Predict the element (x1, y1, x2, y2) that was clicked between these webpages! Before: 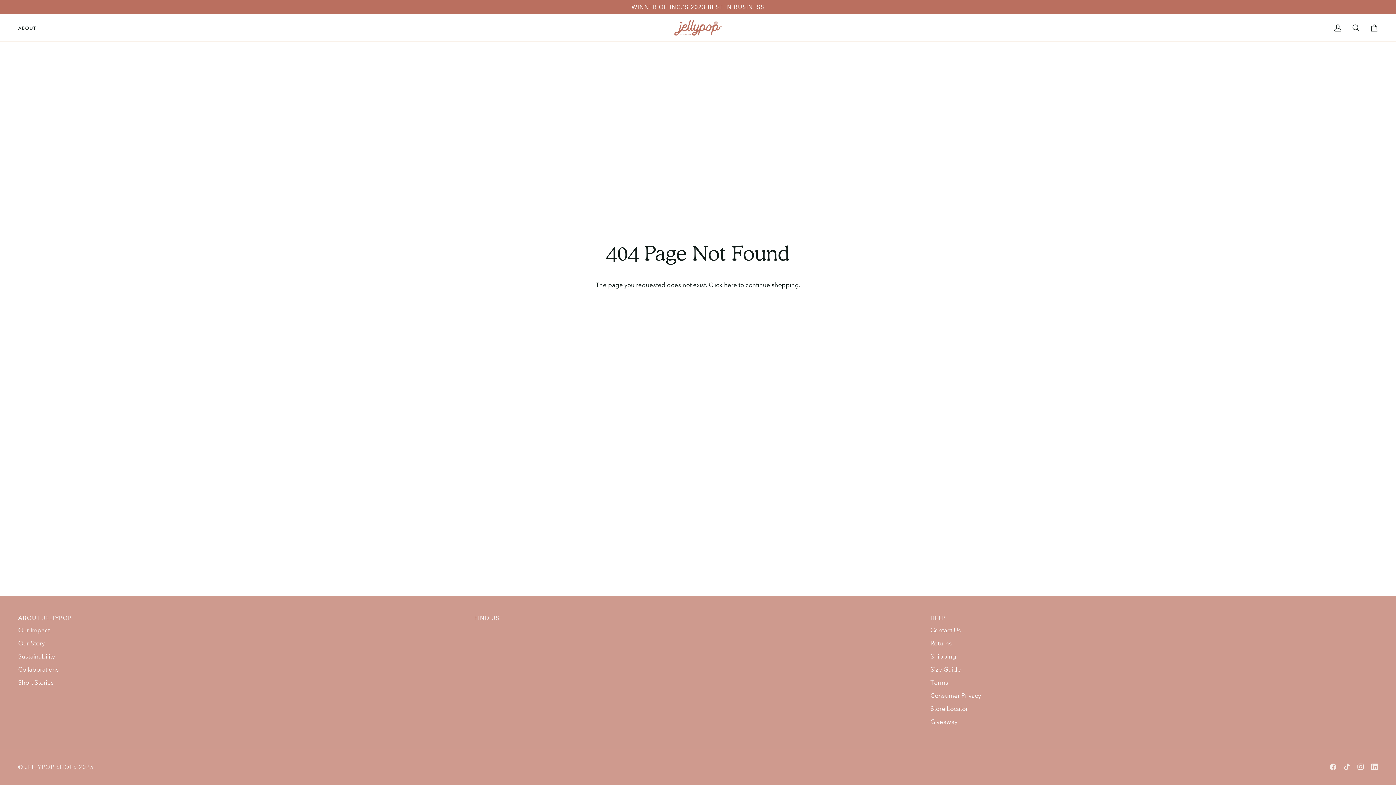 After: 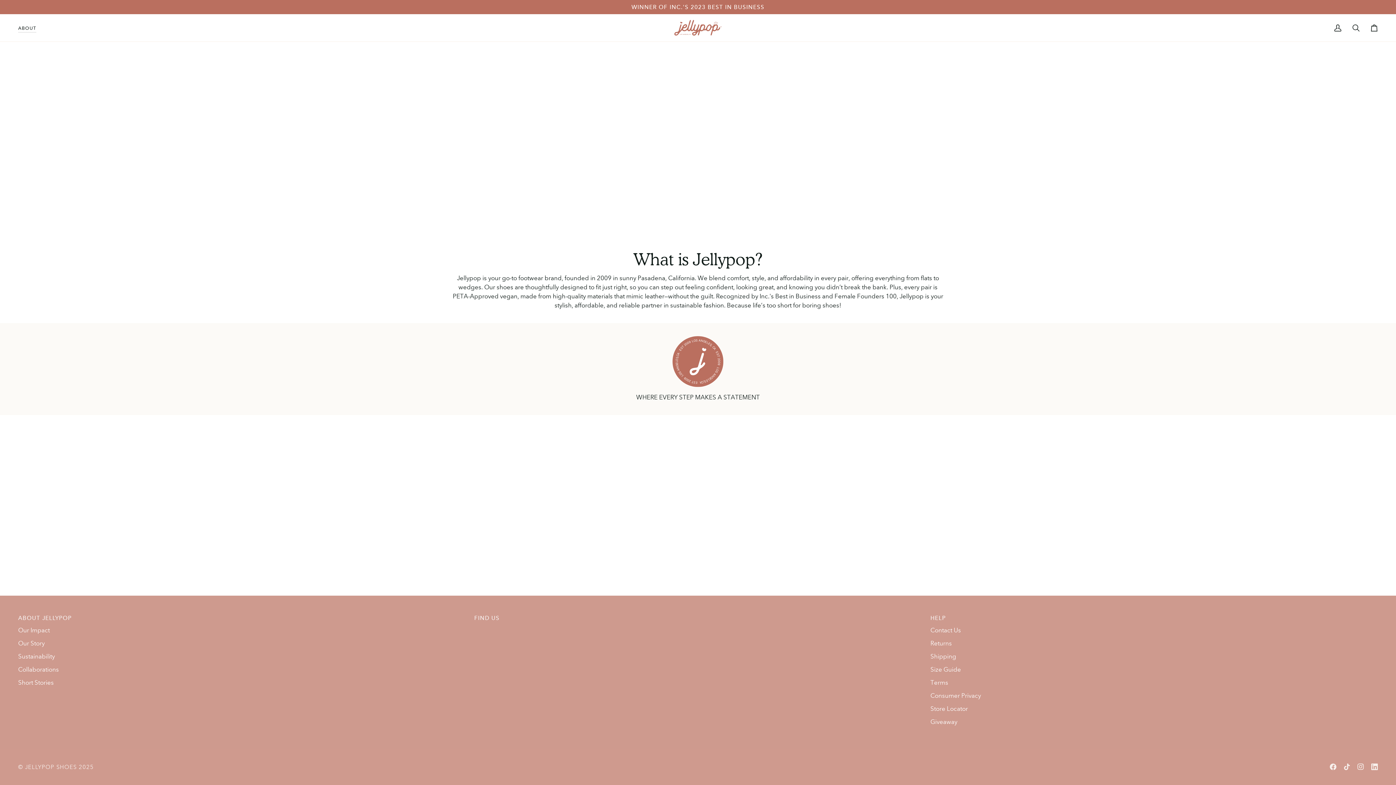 Action: label: ABOUT bbox: (18, 14, 41, 41)